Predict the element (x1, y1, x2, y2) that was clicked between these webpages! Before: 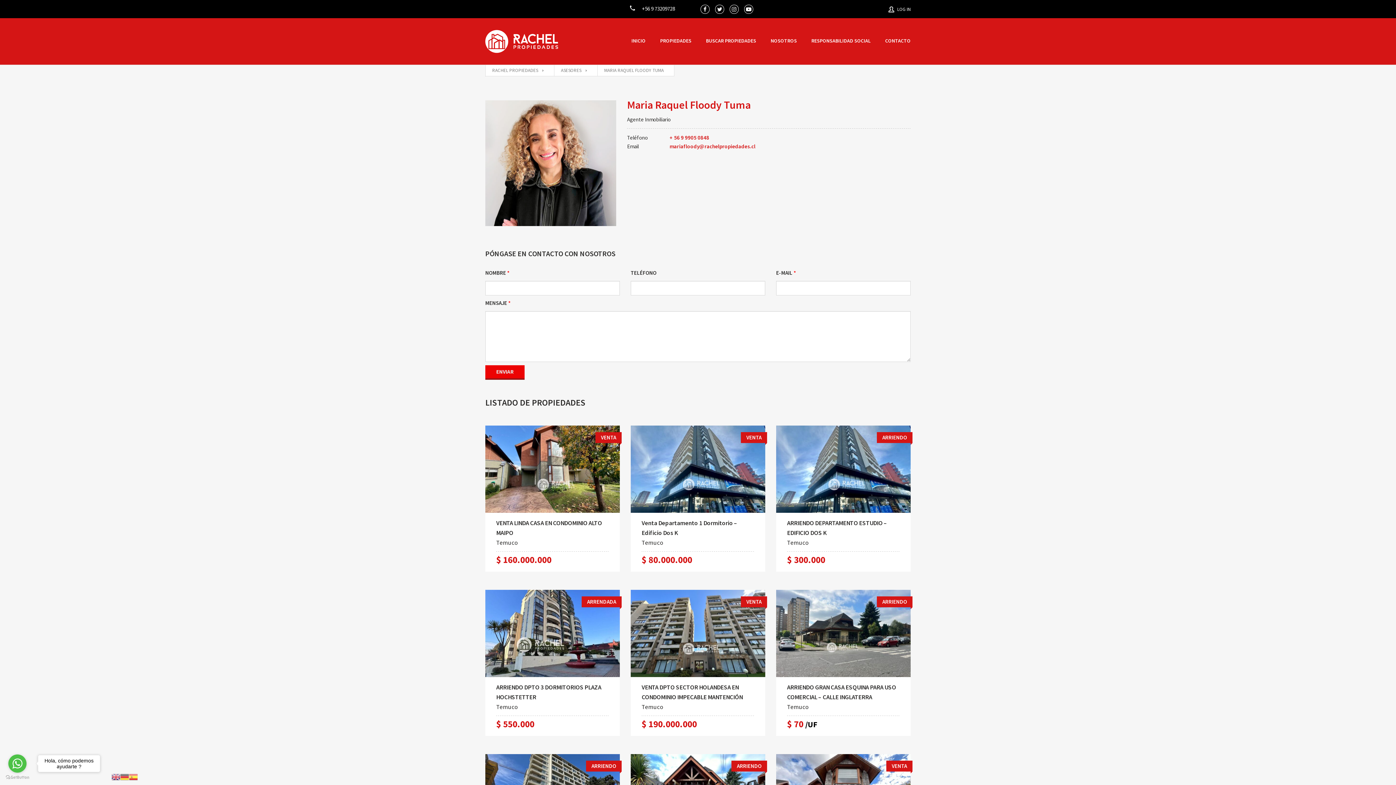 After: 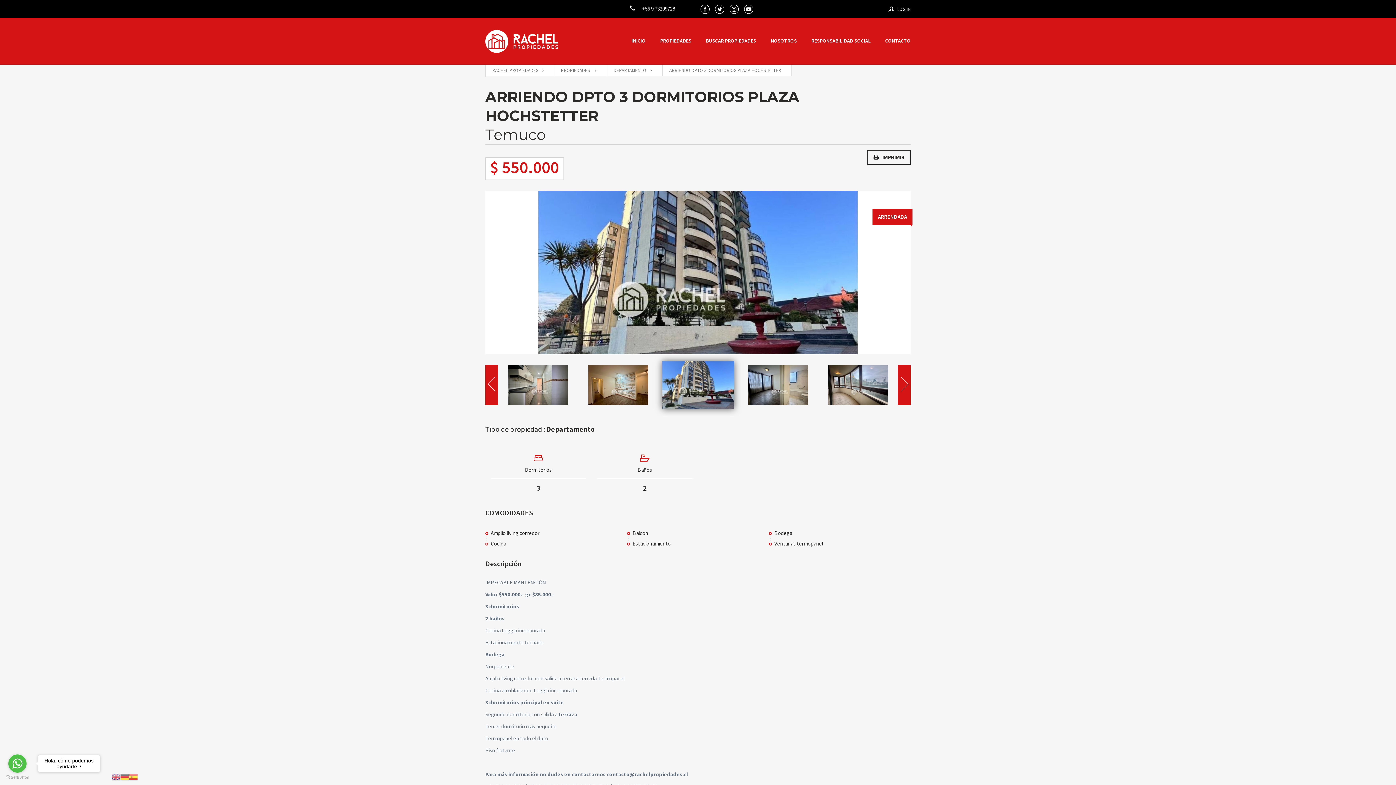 Action: label: TIPO DE PROPIEDAD - DEPARTAMENTO
ESTADO DE LA PROPIEDAD - ARRENDADA
BAÑOS - 2
DORMITORIOS - 3
IMPECABLE MANTENCIÓN Valor $550.000.- gc $85.000.- 3 dormitorios…
VER DETALLES bbox: (485, 590, 619, 677)